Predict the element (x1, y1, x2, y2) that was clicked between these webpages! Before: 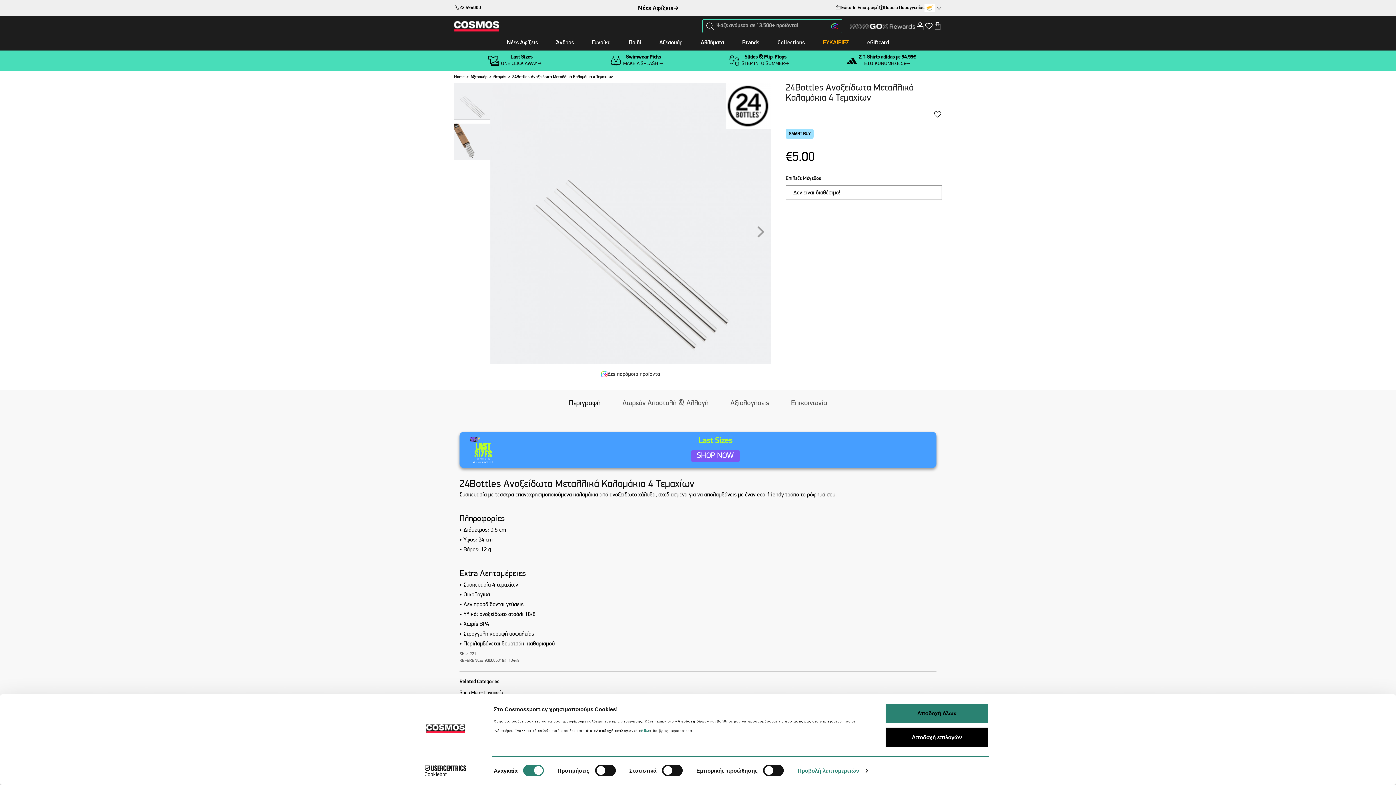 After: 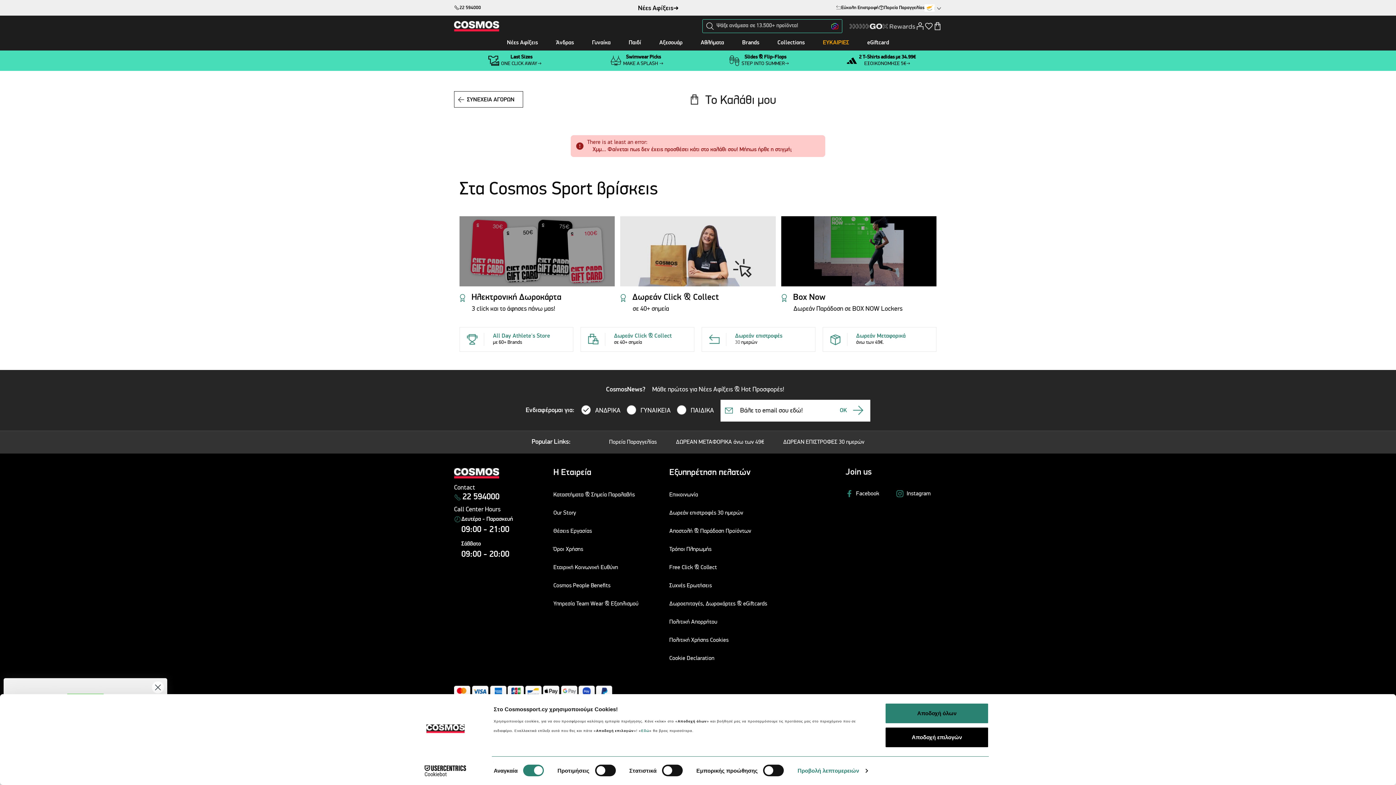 Action: bbox: (933, 21, 942, 30)